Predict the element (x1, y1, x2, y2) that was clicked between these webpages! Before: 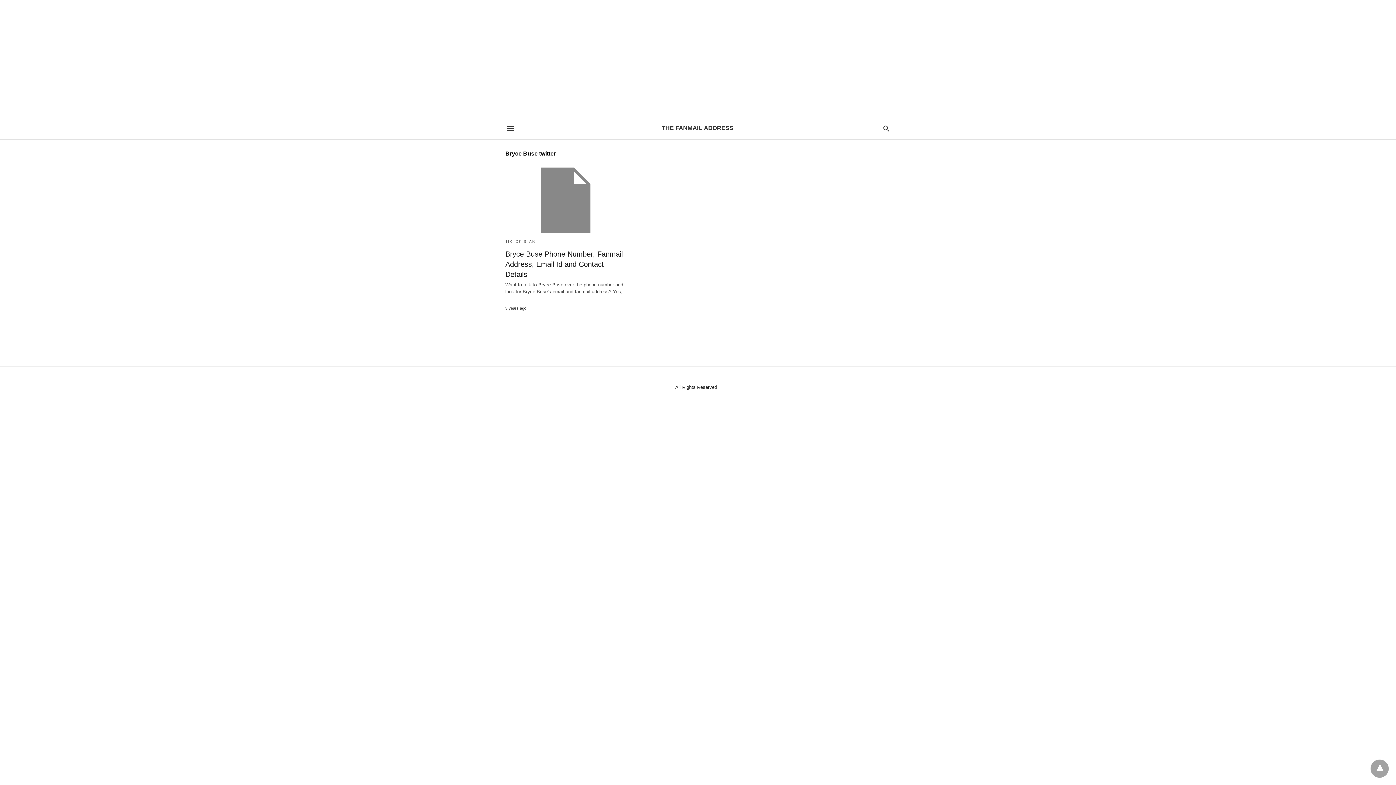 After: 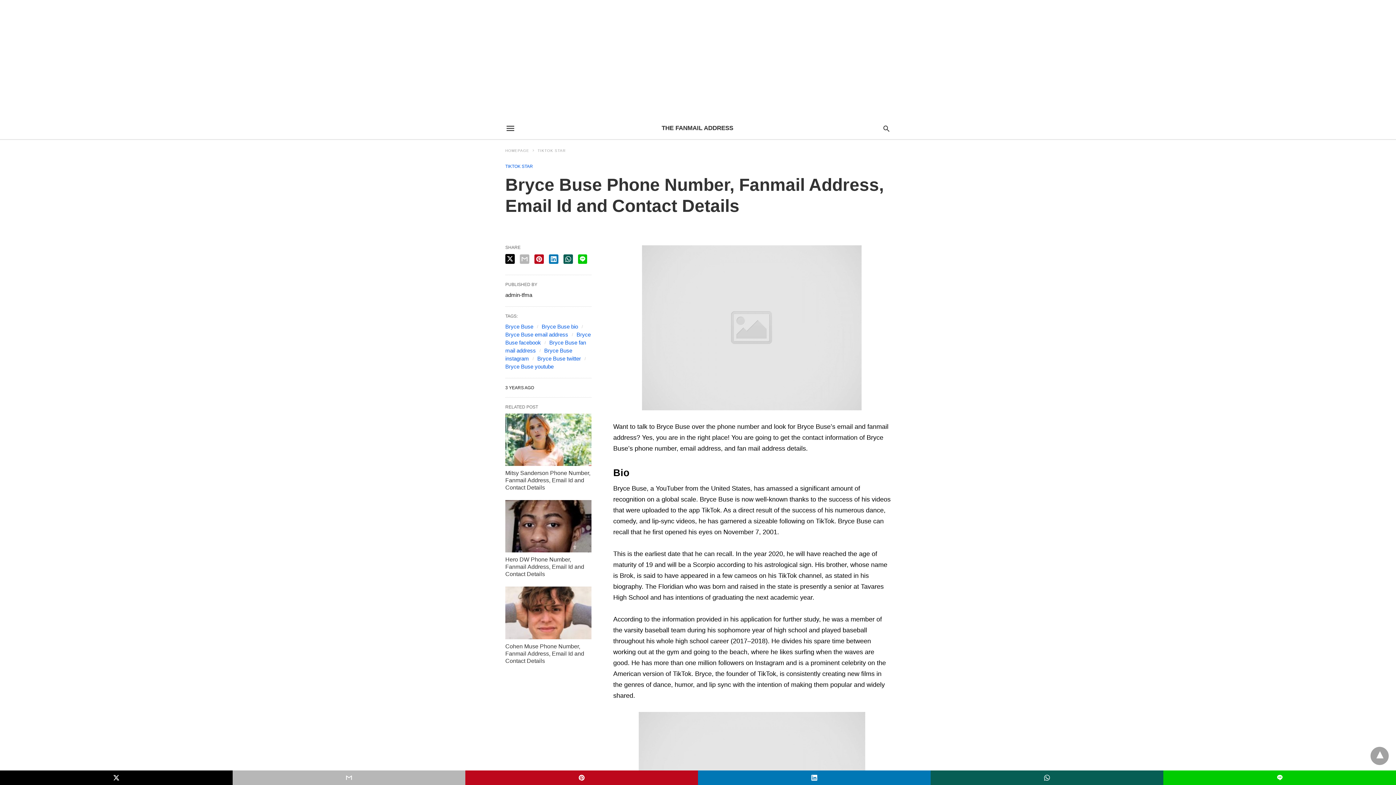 Action: label: Bryce Buse Phone Number, Fanmail Address, Email Id and Contact Details bbox: (505, 250, 622, 278)